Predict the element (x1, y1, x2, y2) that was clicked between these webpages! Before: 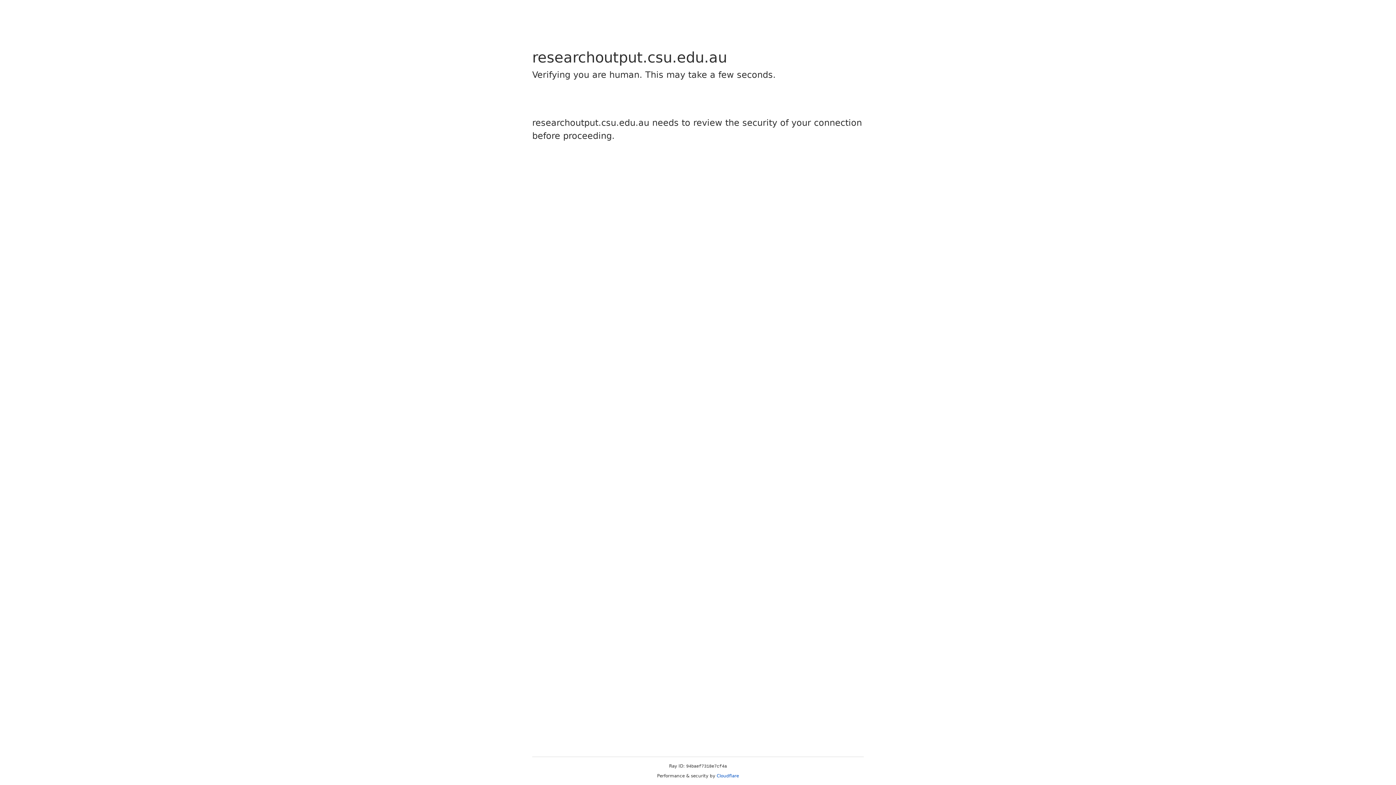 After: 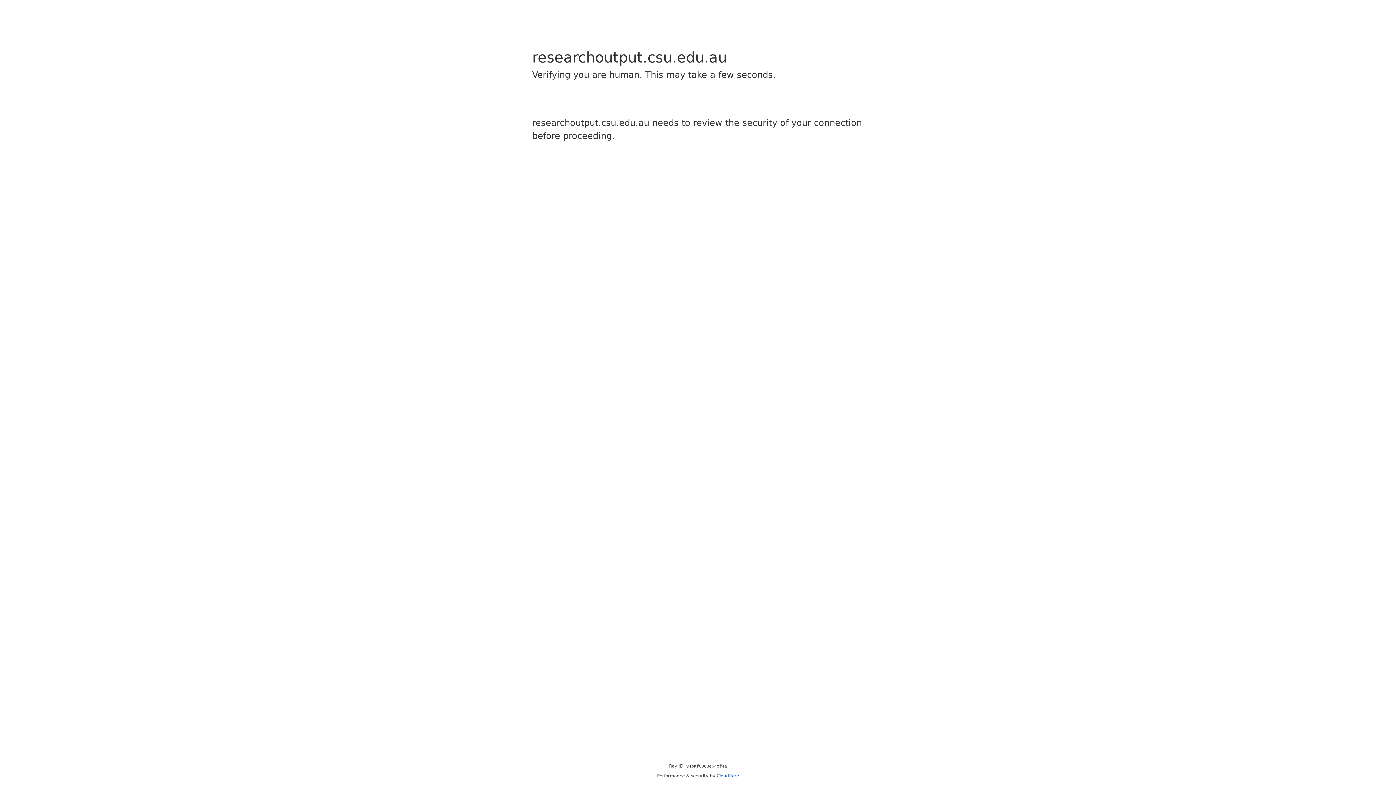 Action: bbox: (716, 773, 739, 778) label: Cloudflare